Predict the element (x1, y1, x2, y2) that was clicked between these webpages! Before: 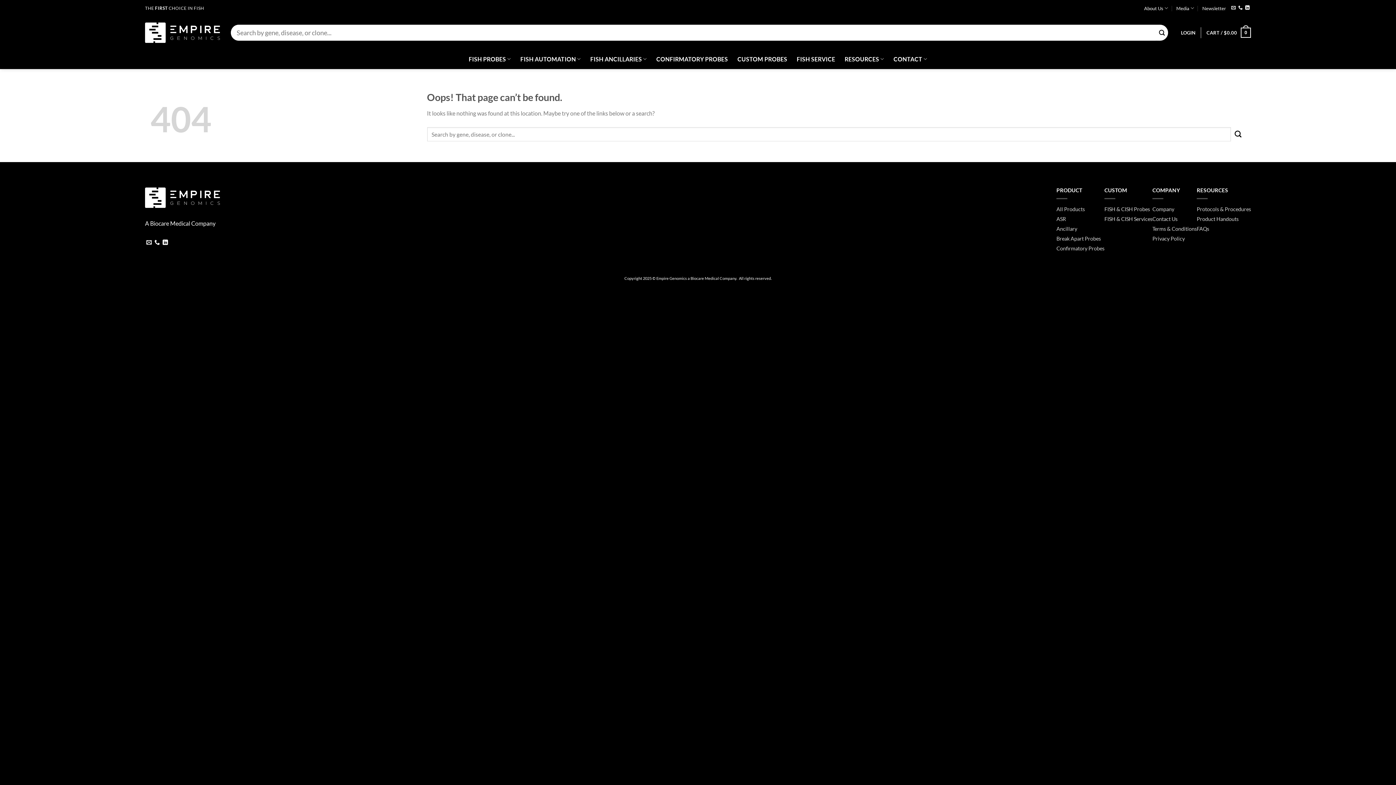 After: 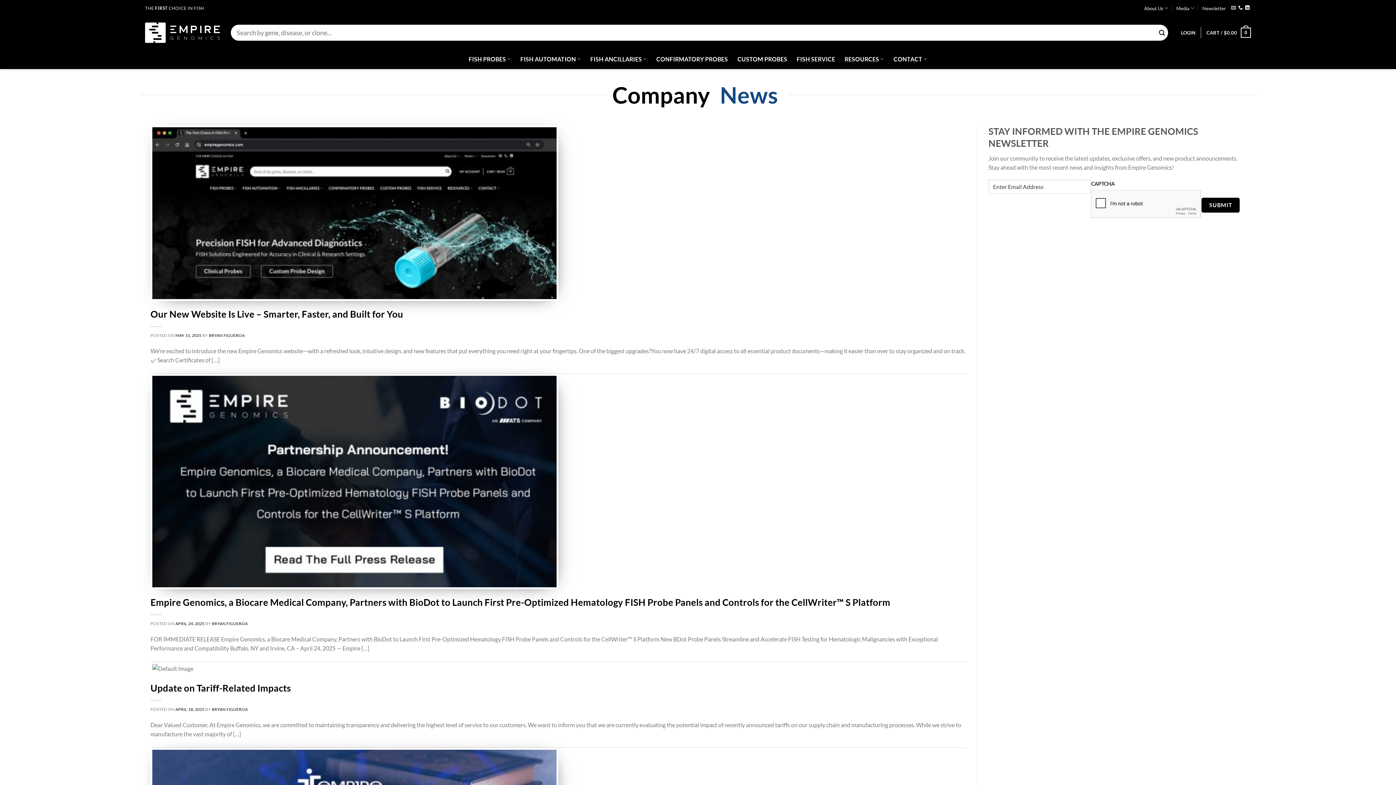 Action: bbox: (1176, 2, 1194, 13) label: Media